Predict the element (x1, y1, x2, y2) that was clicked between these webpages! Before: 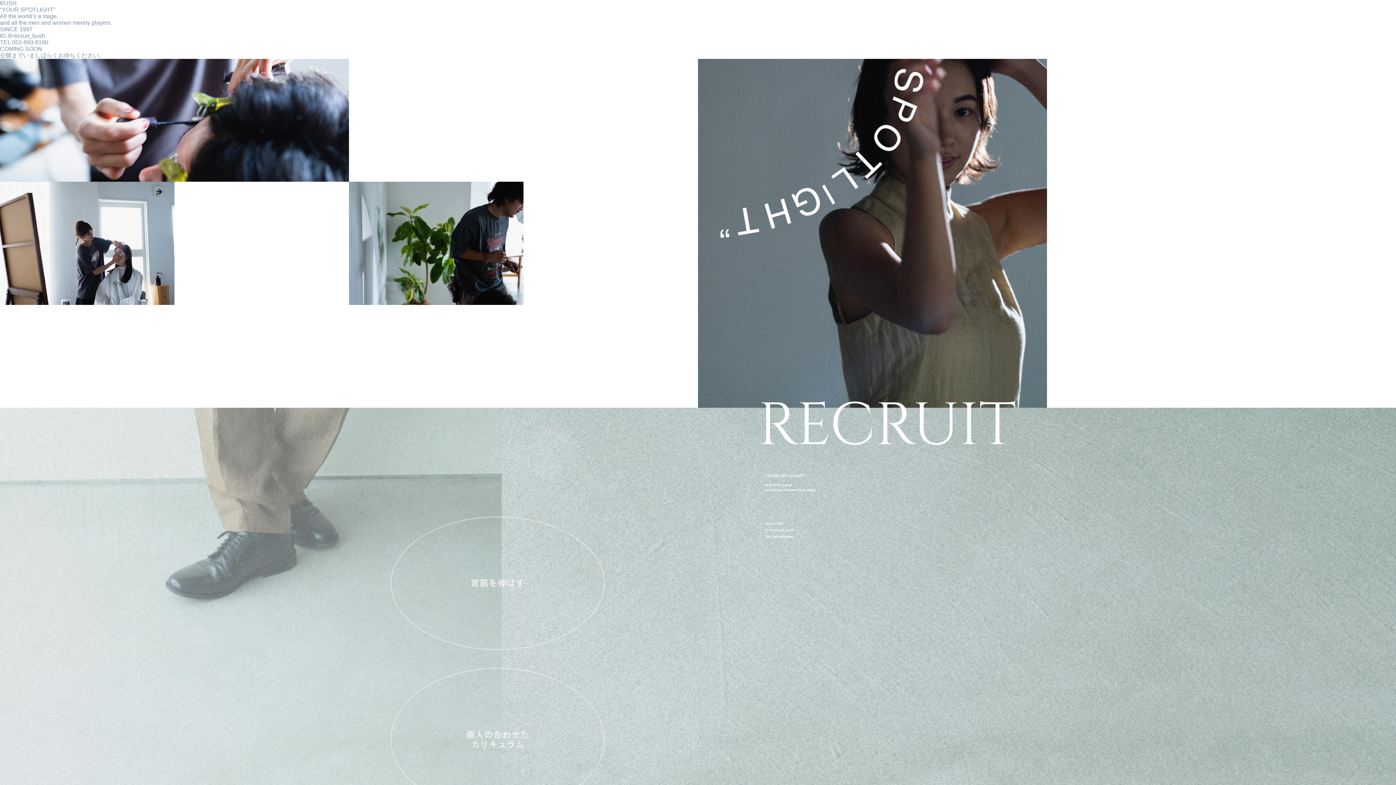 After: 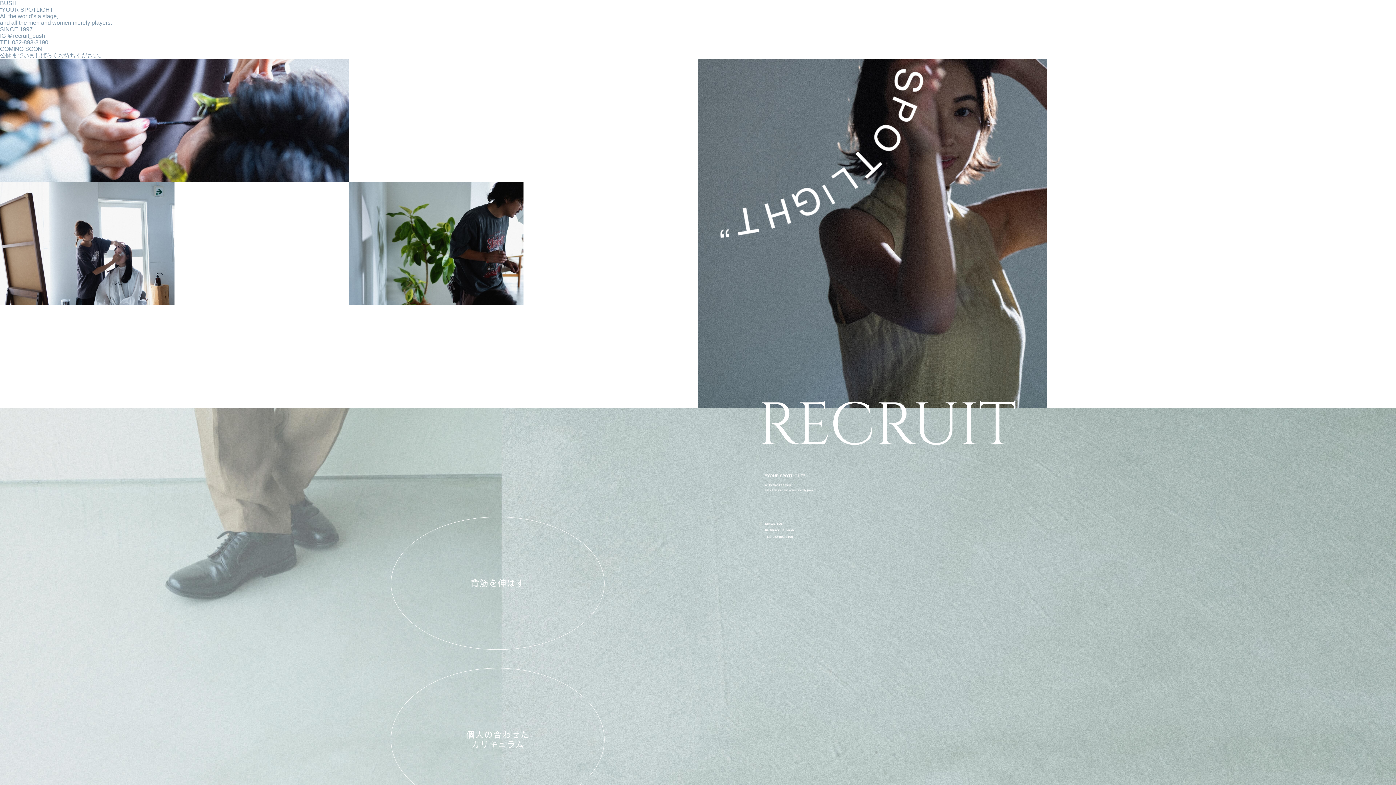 Action: bbox: (765, 535, 793, 539) label: TEL 052-893-8190